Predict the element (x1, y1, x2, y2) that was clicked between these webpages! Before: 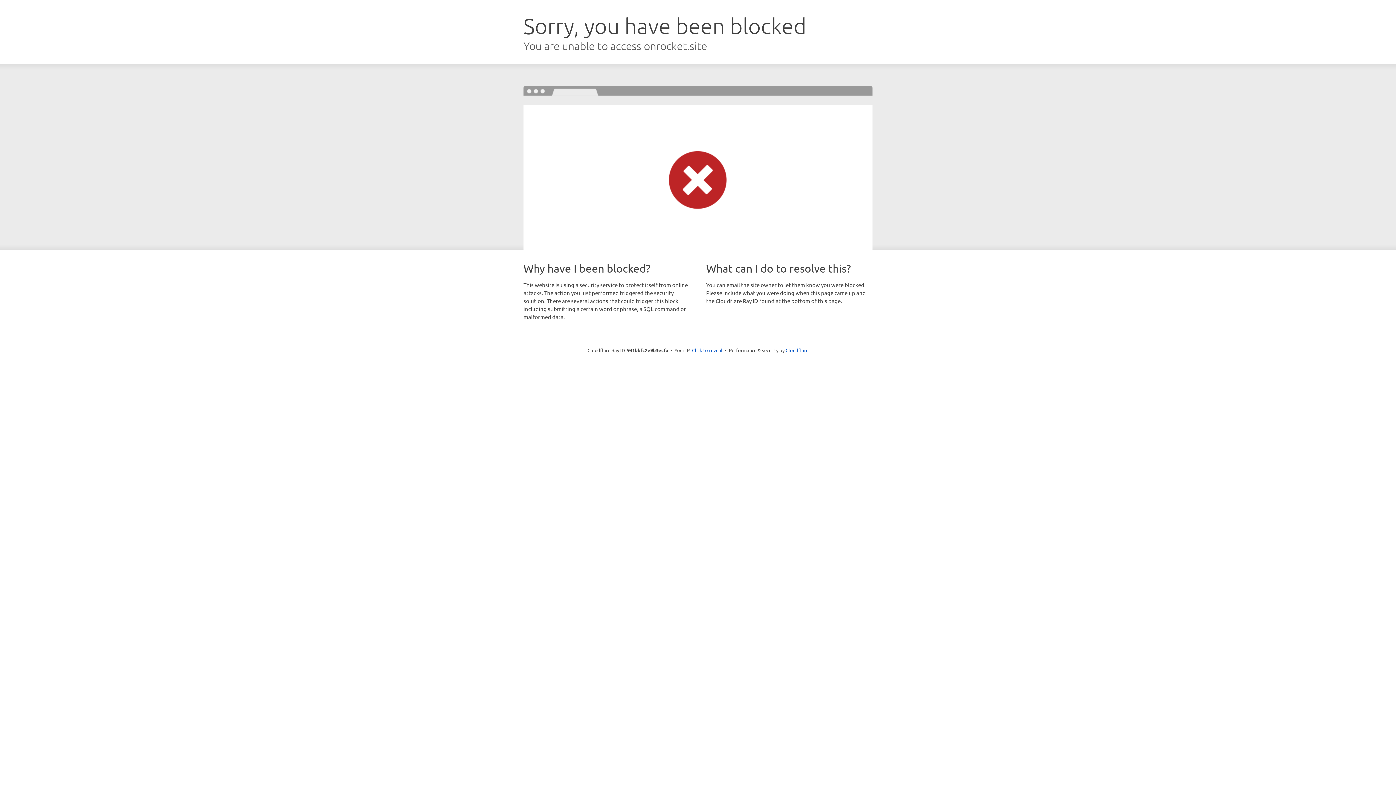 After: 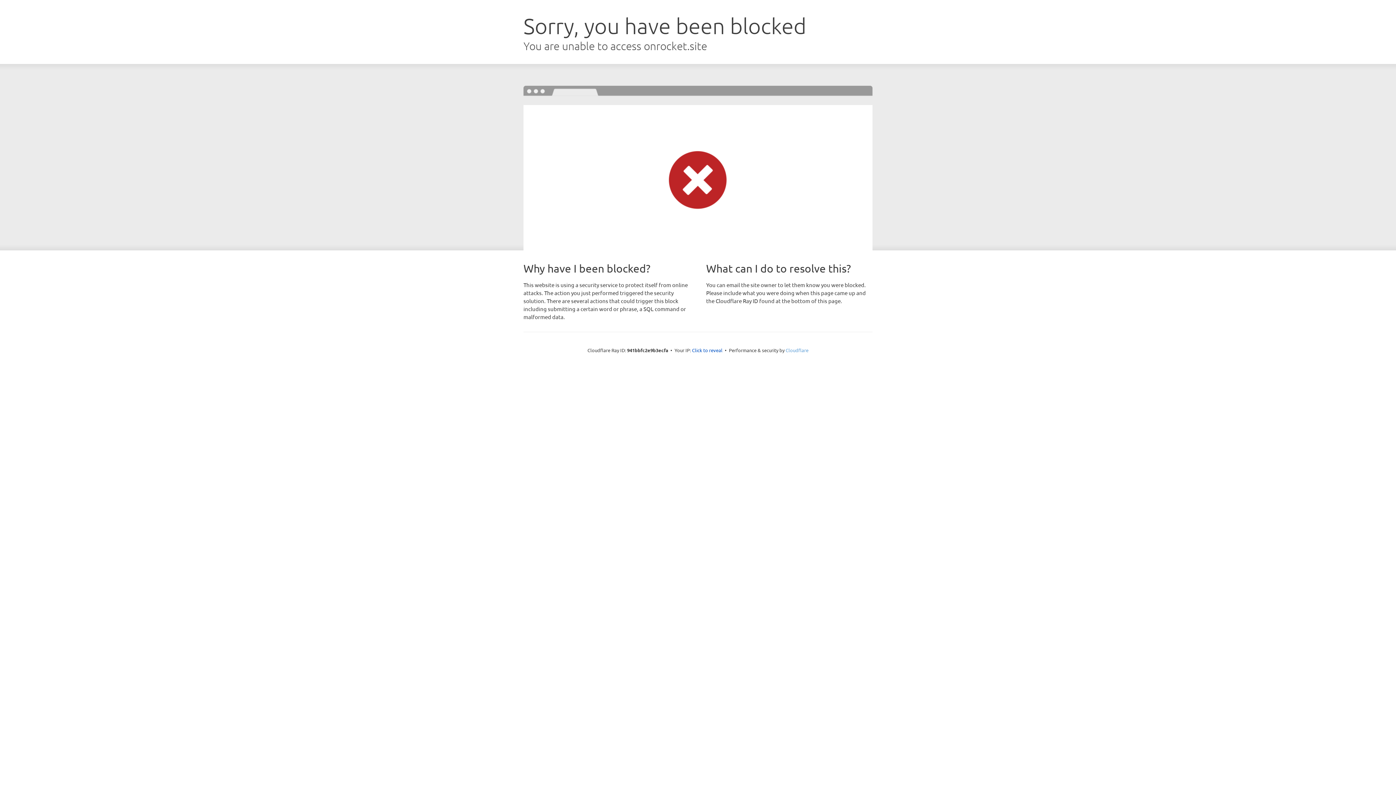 Action: label: Cloudflare bbox: (785, 347, 808, 353)